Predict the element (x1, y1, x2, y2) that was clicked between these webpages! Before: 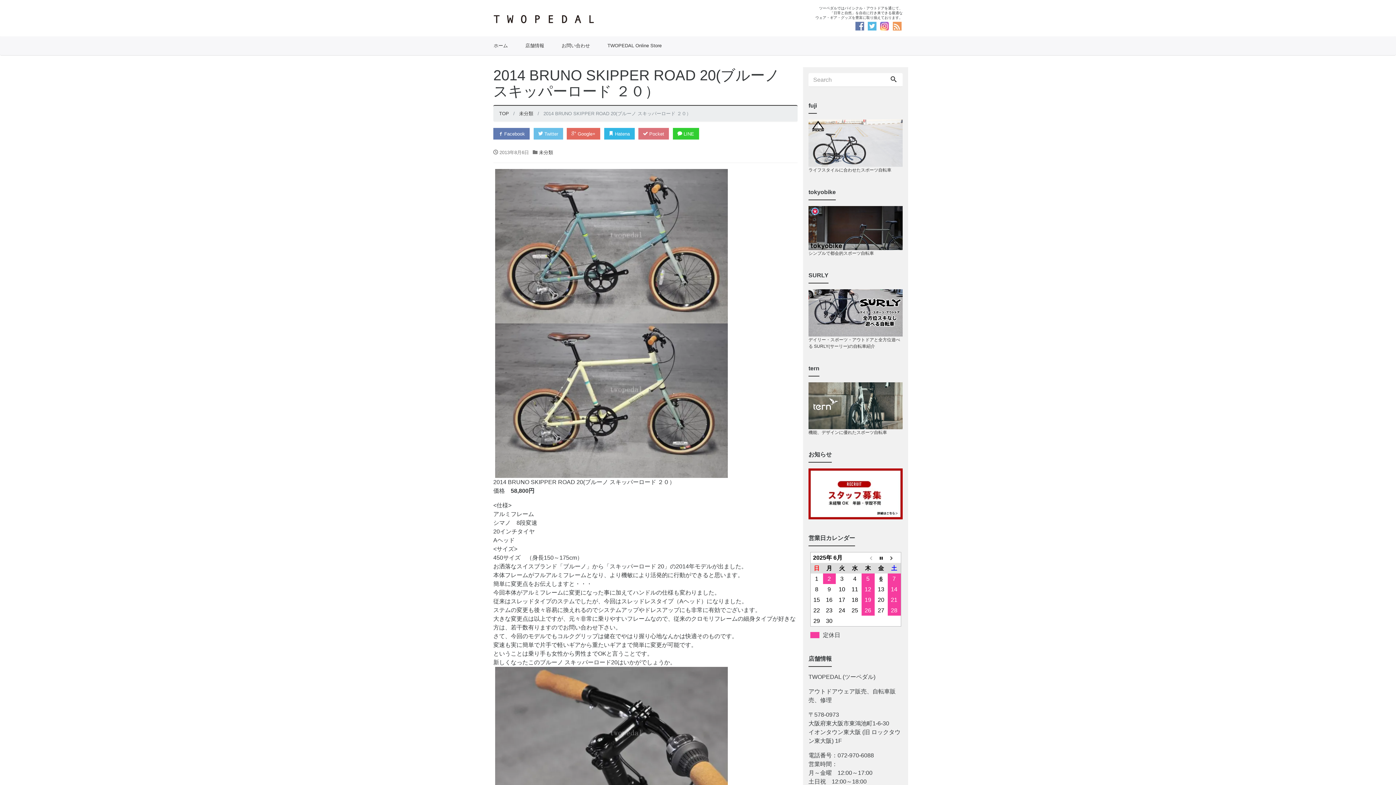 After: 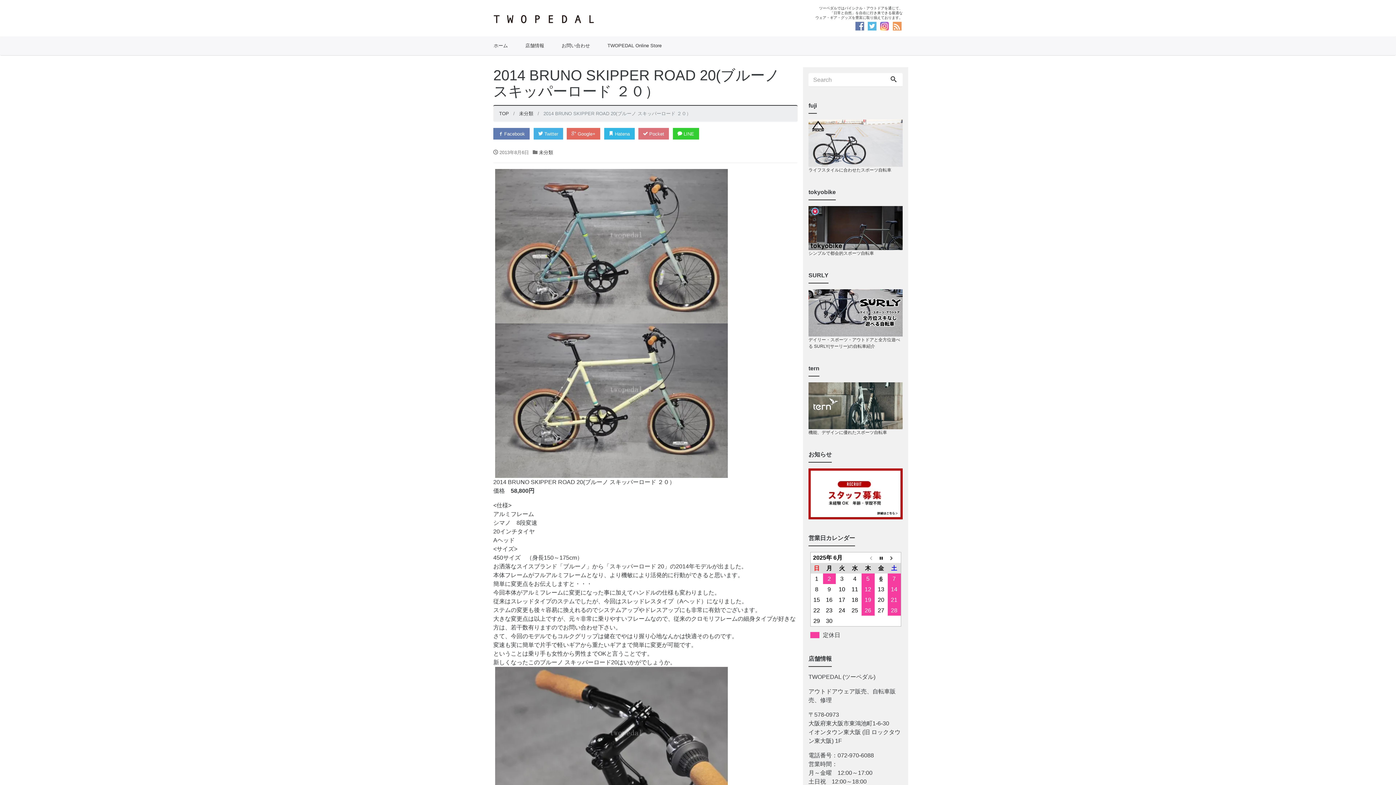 Action: label:  Twitter bbox: (533, 128, 563, 139)